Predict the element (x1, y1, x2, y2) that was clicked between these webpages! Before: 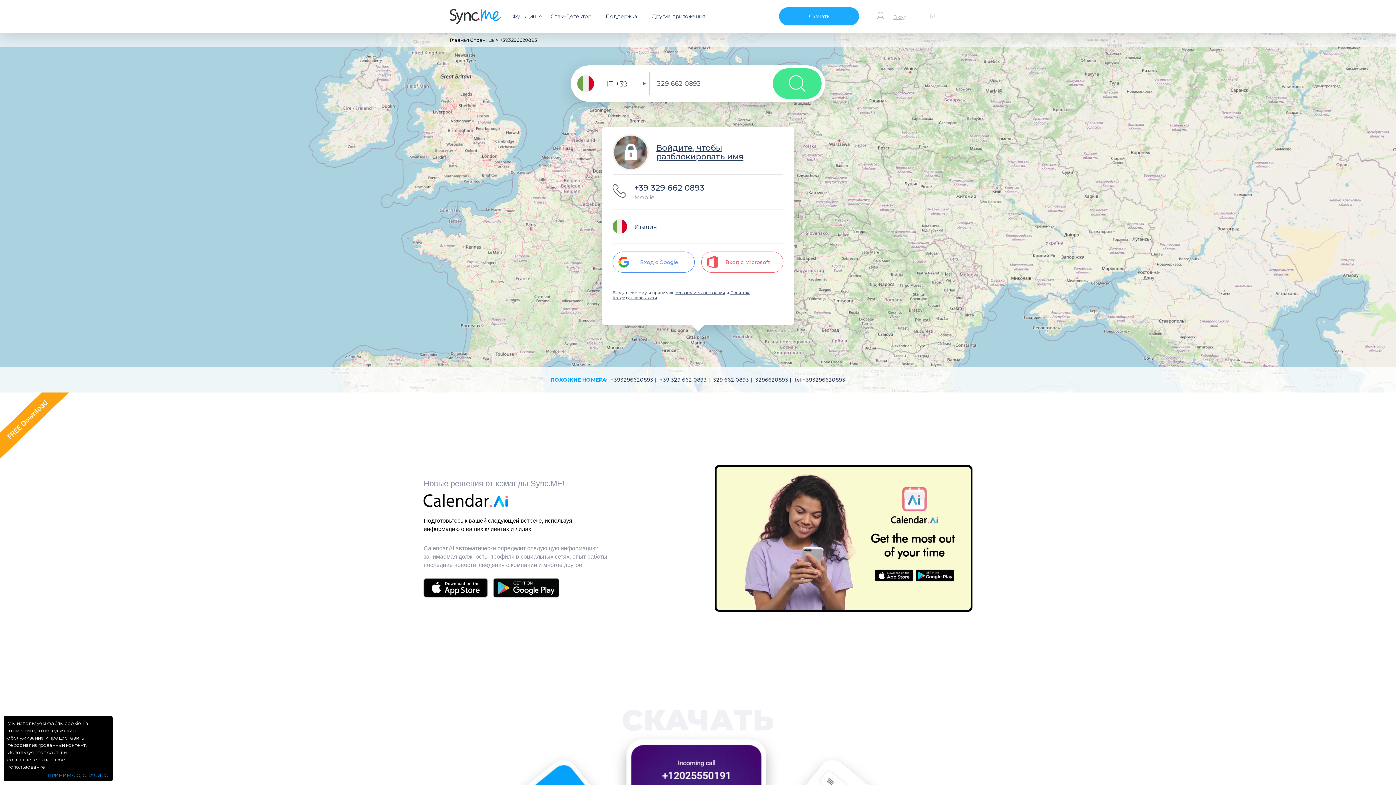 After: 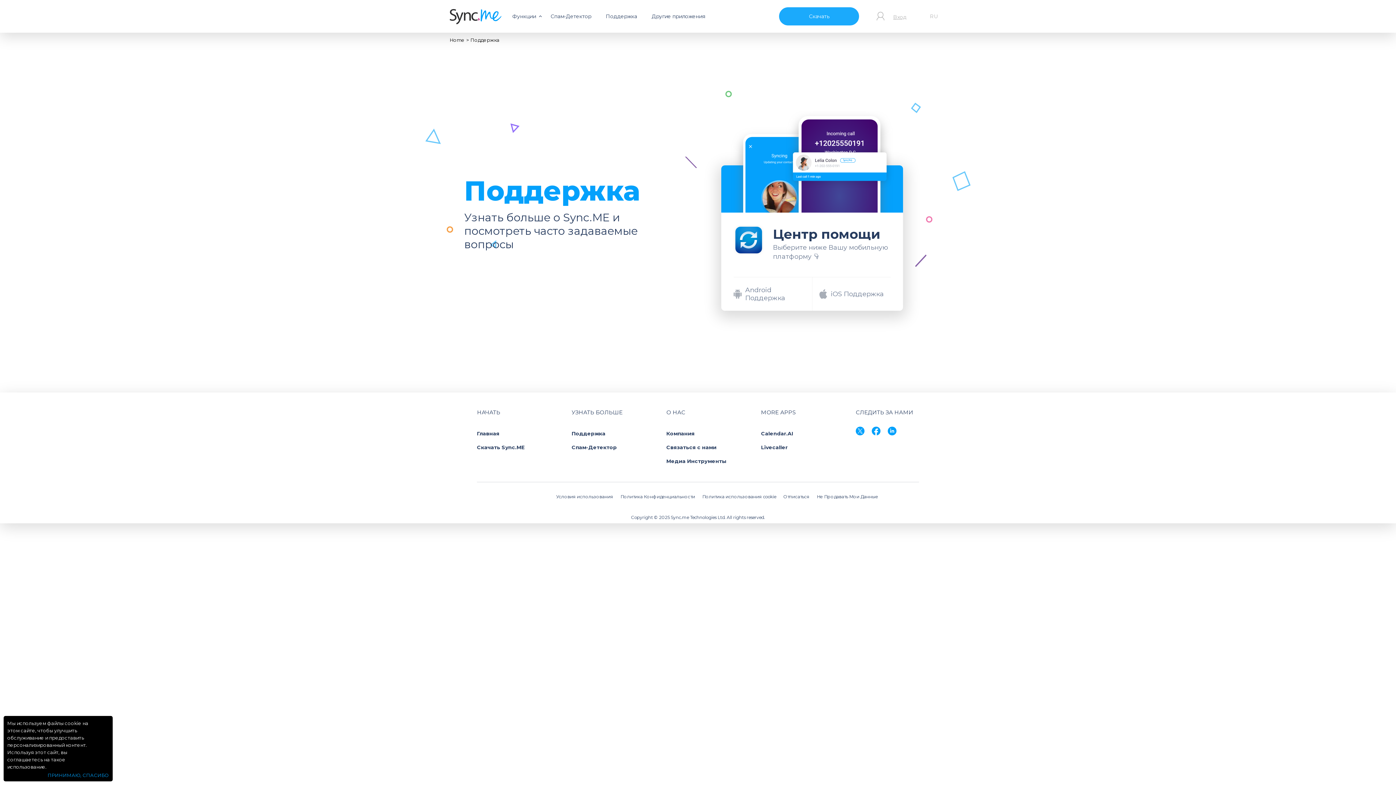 Action: label: Поддержка bbox: (602, 10, 640, 22)